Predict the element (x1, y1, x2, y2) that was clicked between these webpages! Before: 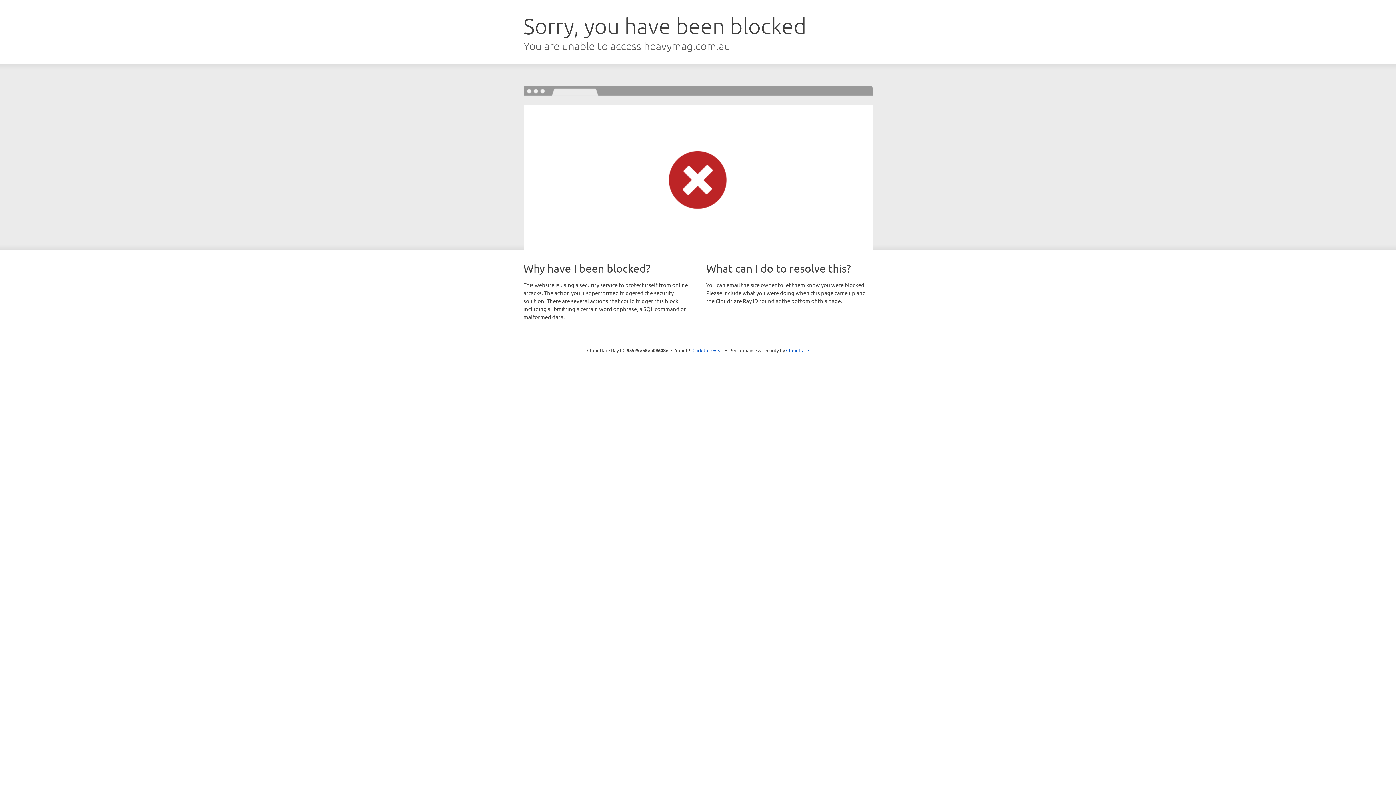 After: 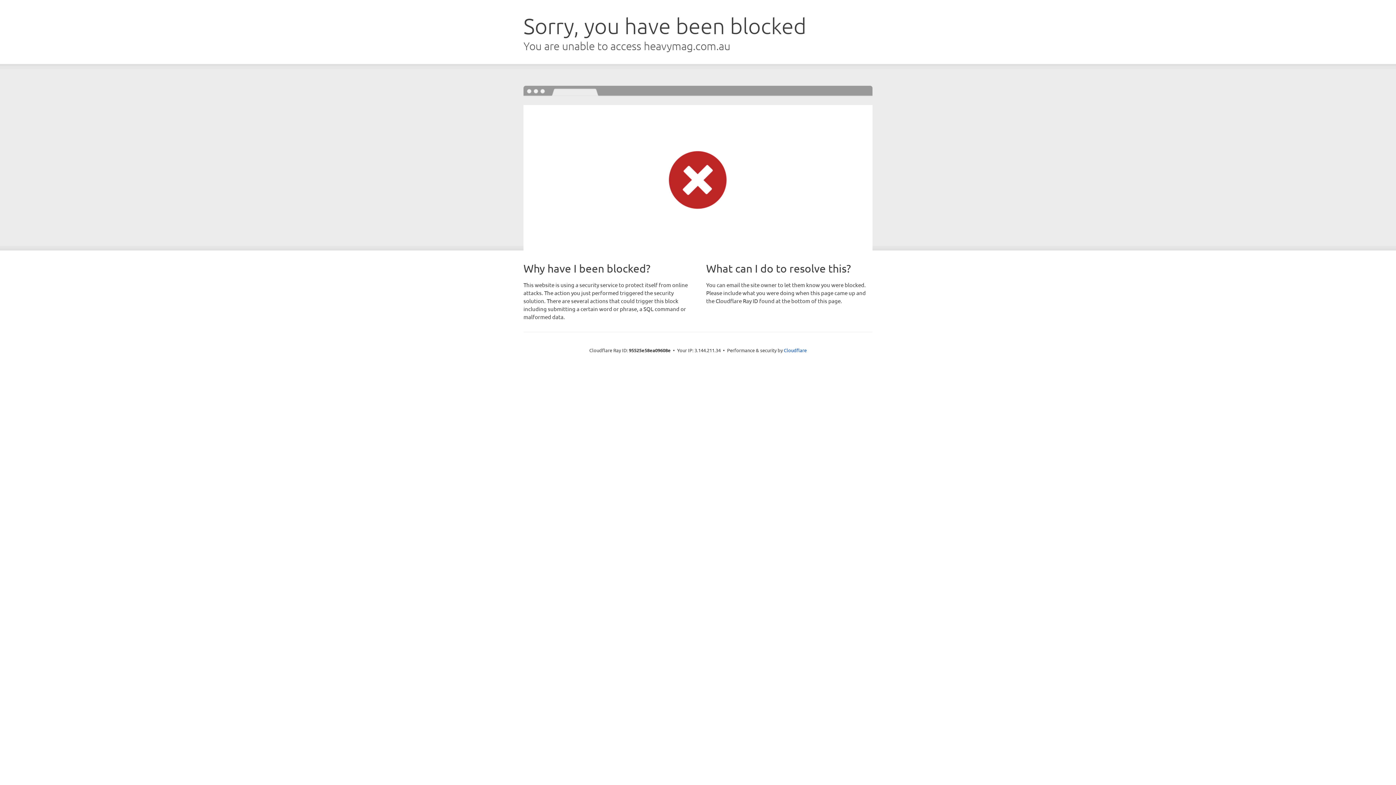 Action: label: Click to reveal bbox: (692, 346, 723, 353)